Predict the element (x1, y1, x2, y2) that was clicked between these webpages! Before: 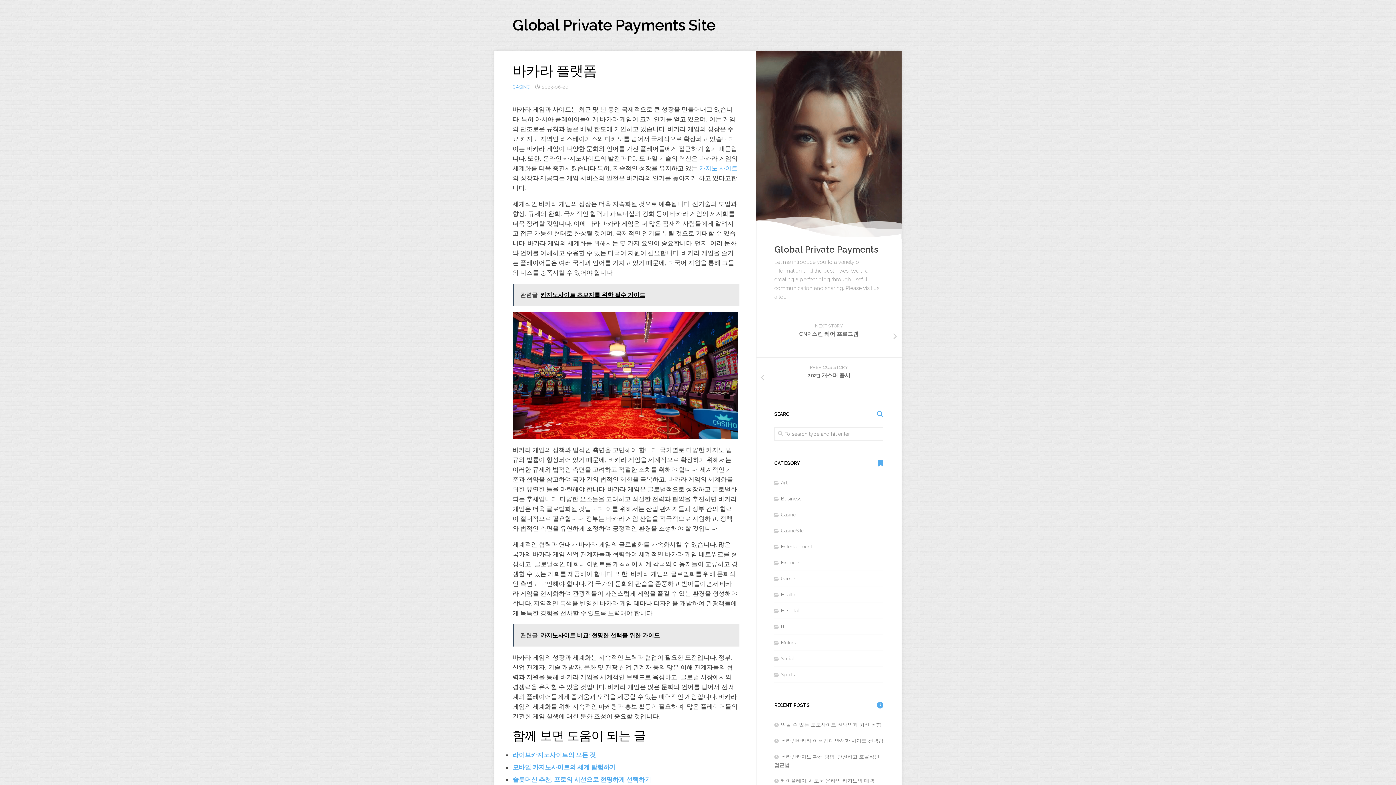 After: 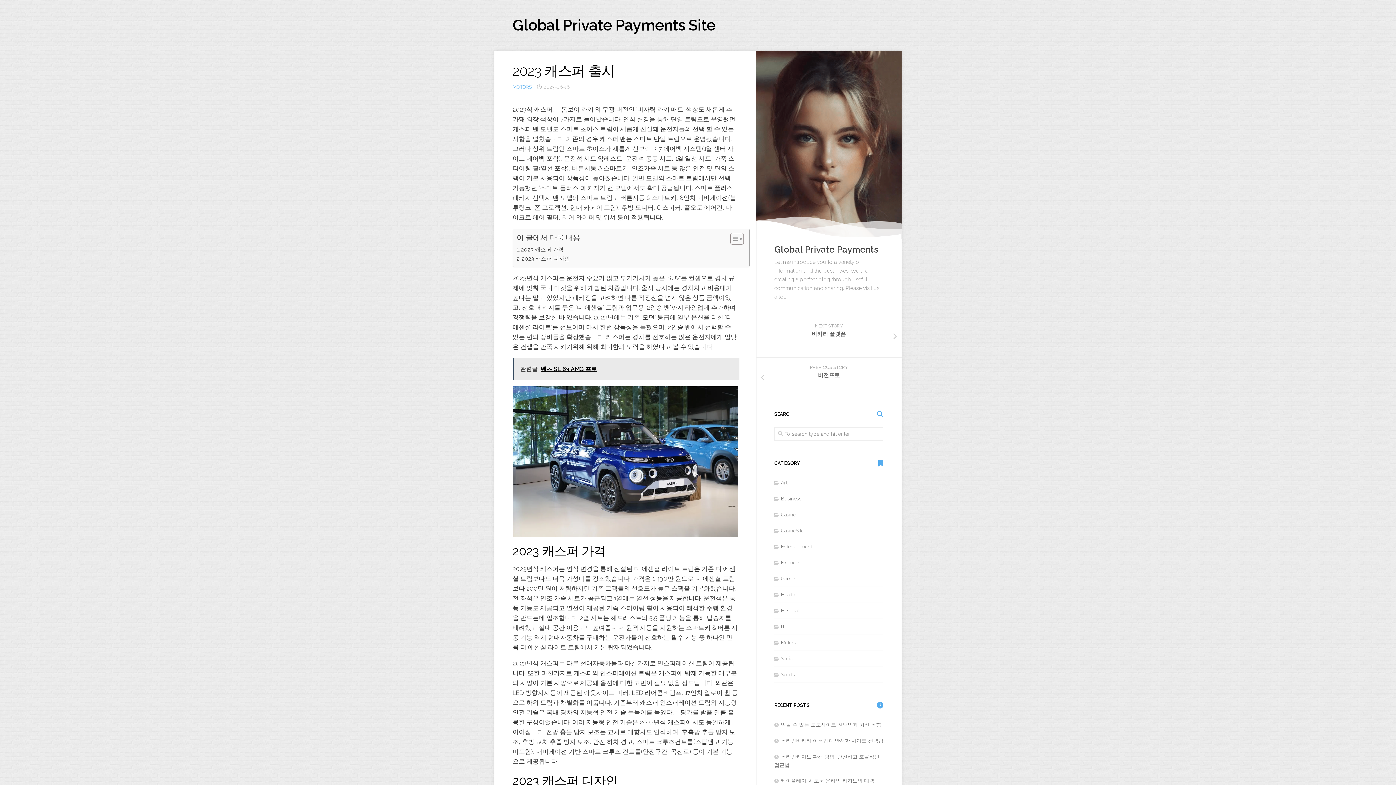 Action: bbox: (756, 357, 901, 399) label: PREVIOUS STORY
2023 캐스퍼 출시